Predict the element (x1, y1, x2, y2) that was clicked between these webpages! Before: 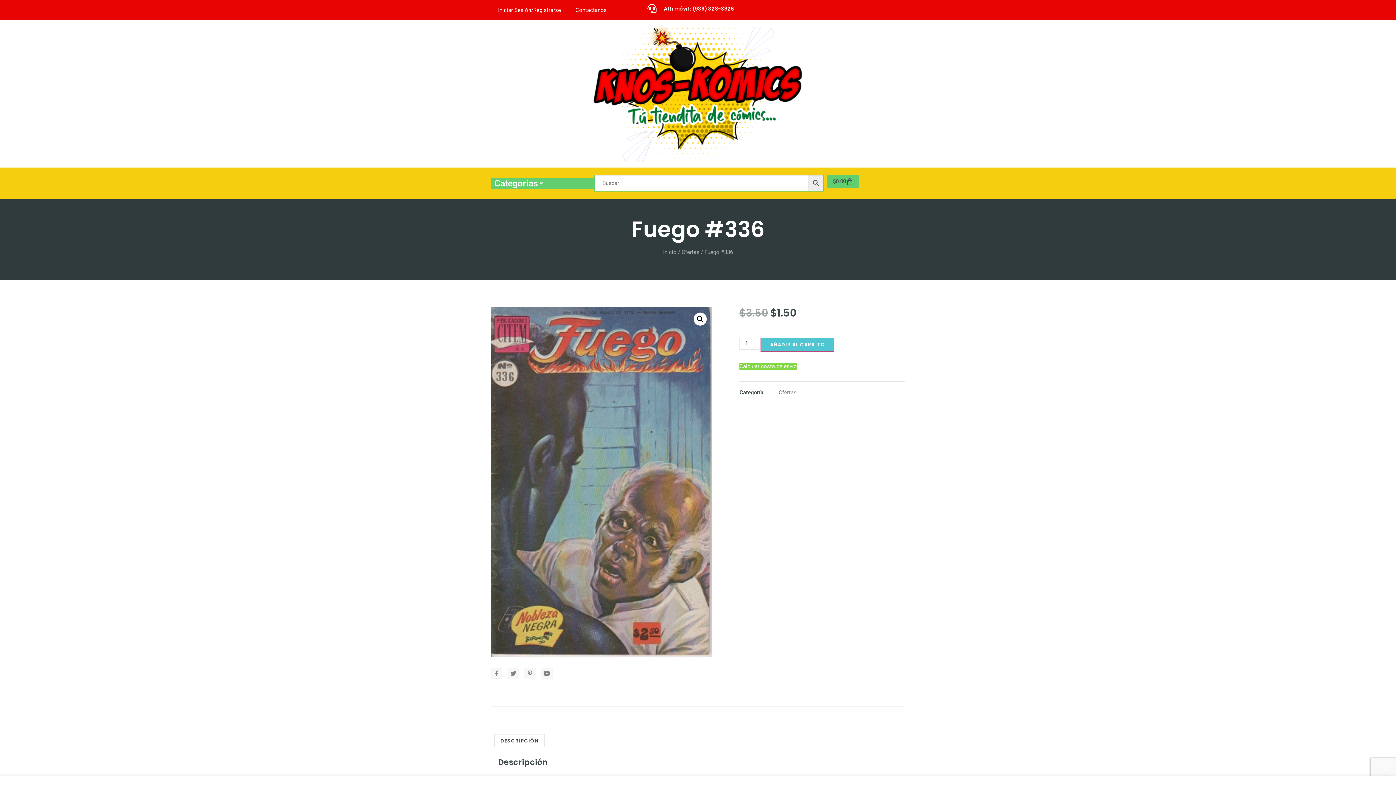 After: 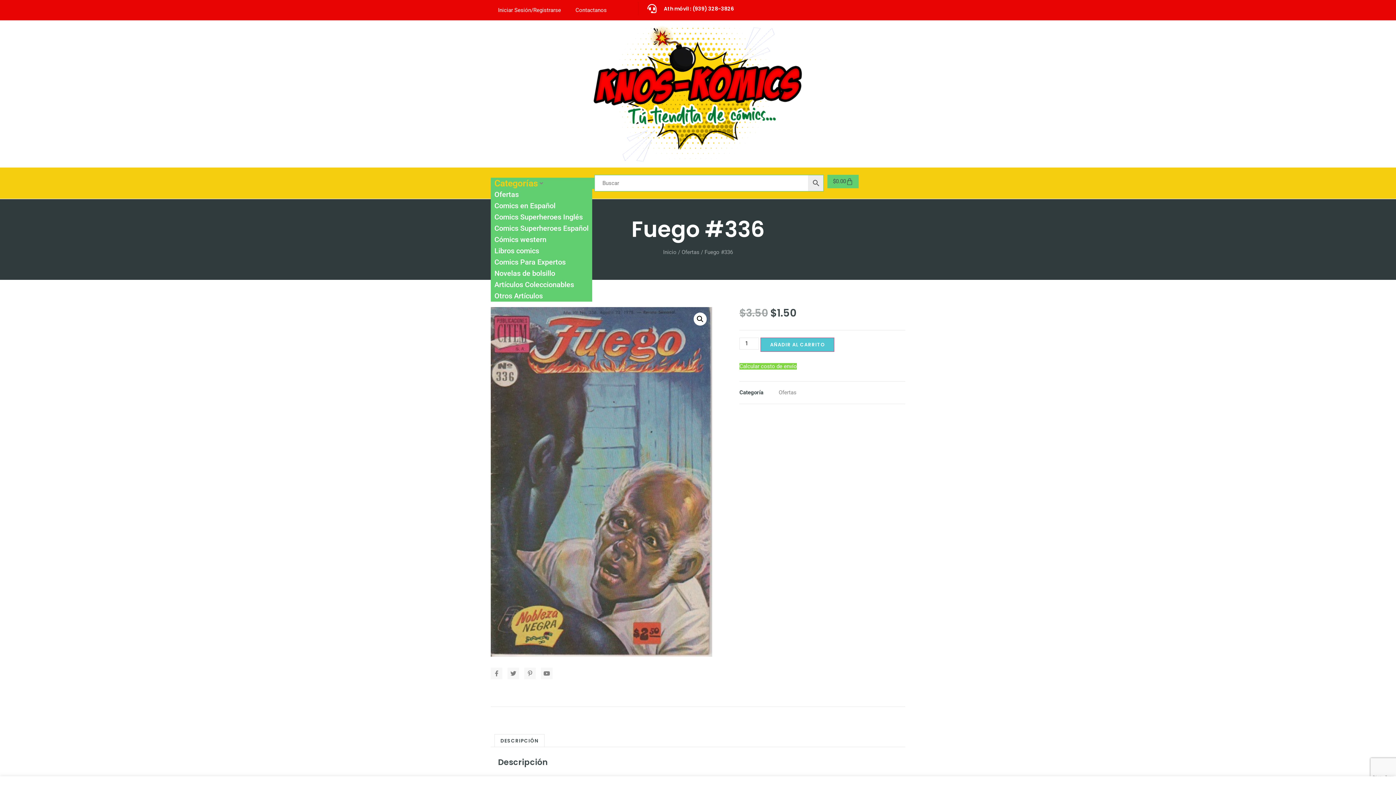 Action: bbox: (494, 179, 538, 187) label: Categorías